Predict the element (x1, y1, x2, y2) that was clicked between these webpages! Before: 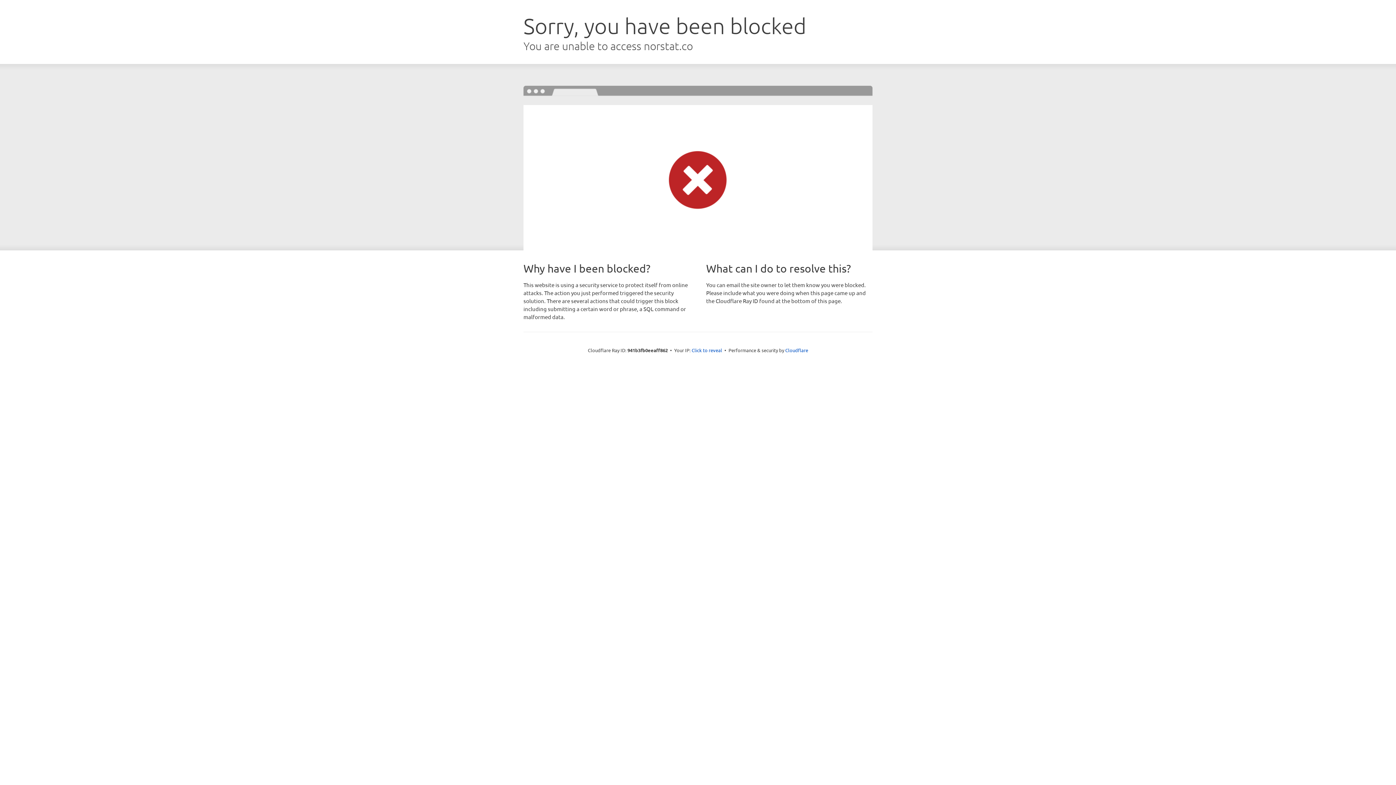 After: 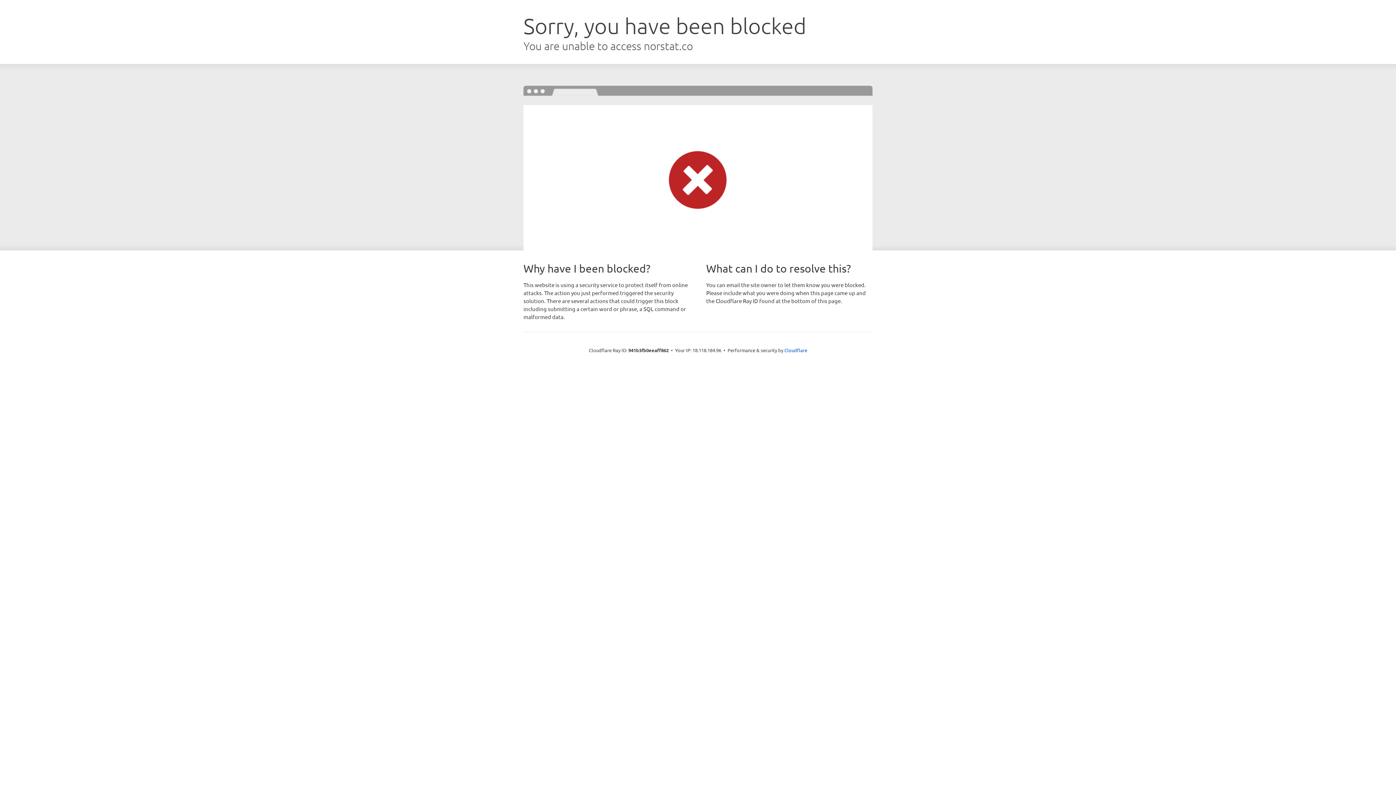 Action: bbox: (691, 346, 722, 353) label: Click to reveal